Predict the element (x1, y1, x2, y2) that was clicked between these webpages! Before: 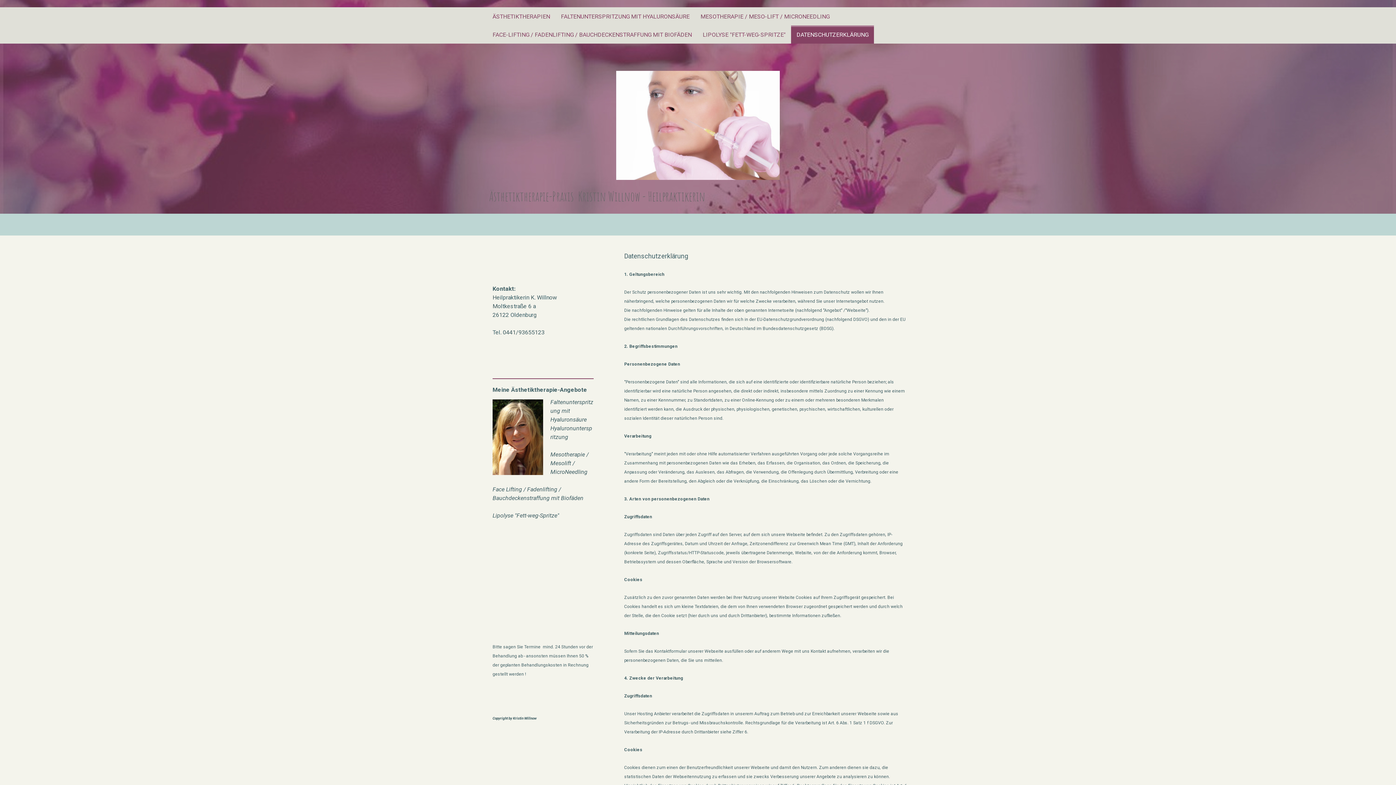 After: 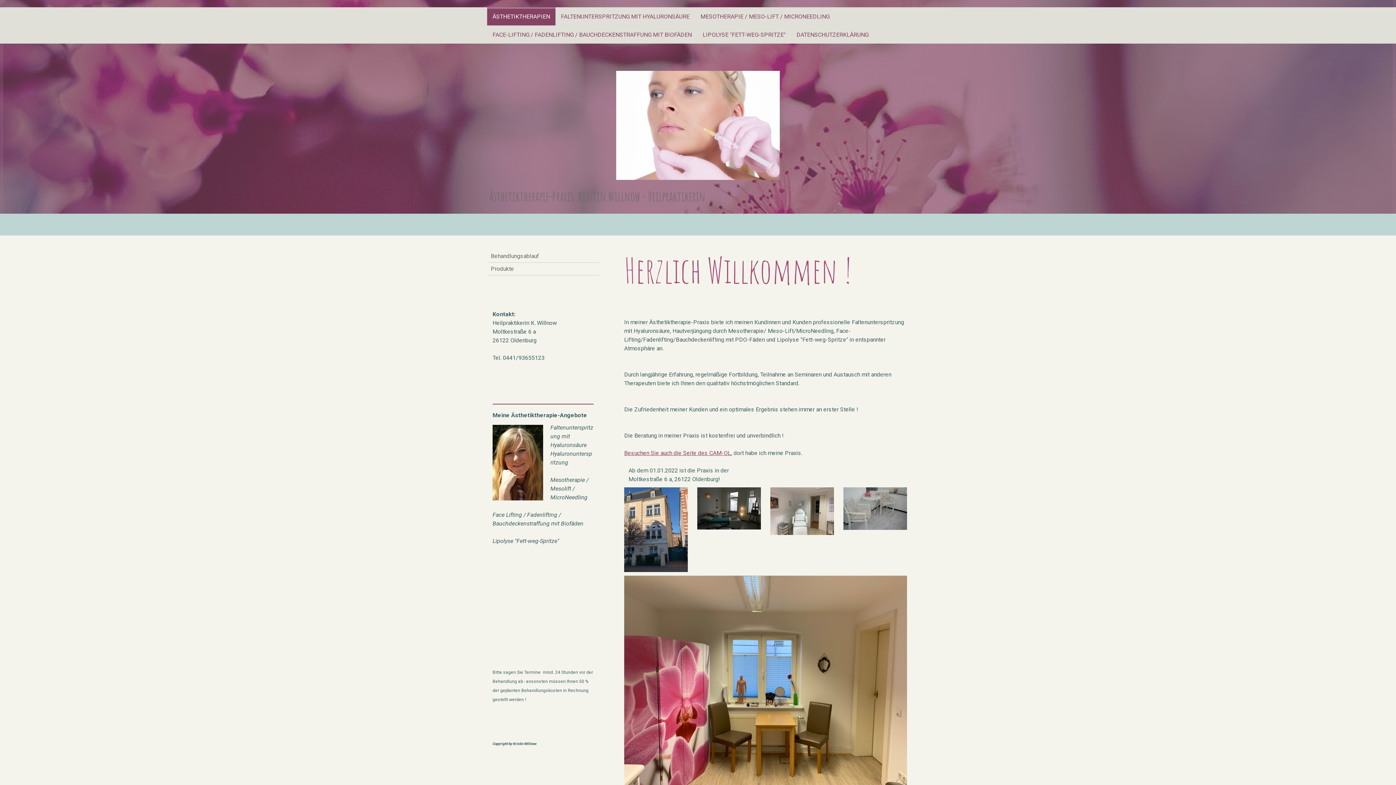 Action: bbox: (616, 71, 780, 78)